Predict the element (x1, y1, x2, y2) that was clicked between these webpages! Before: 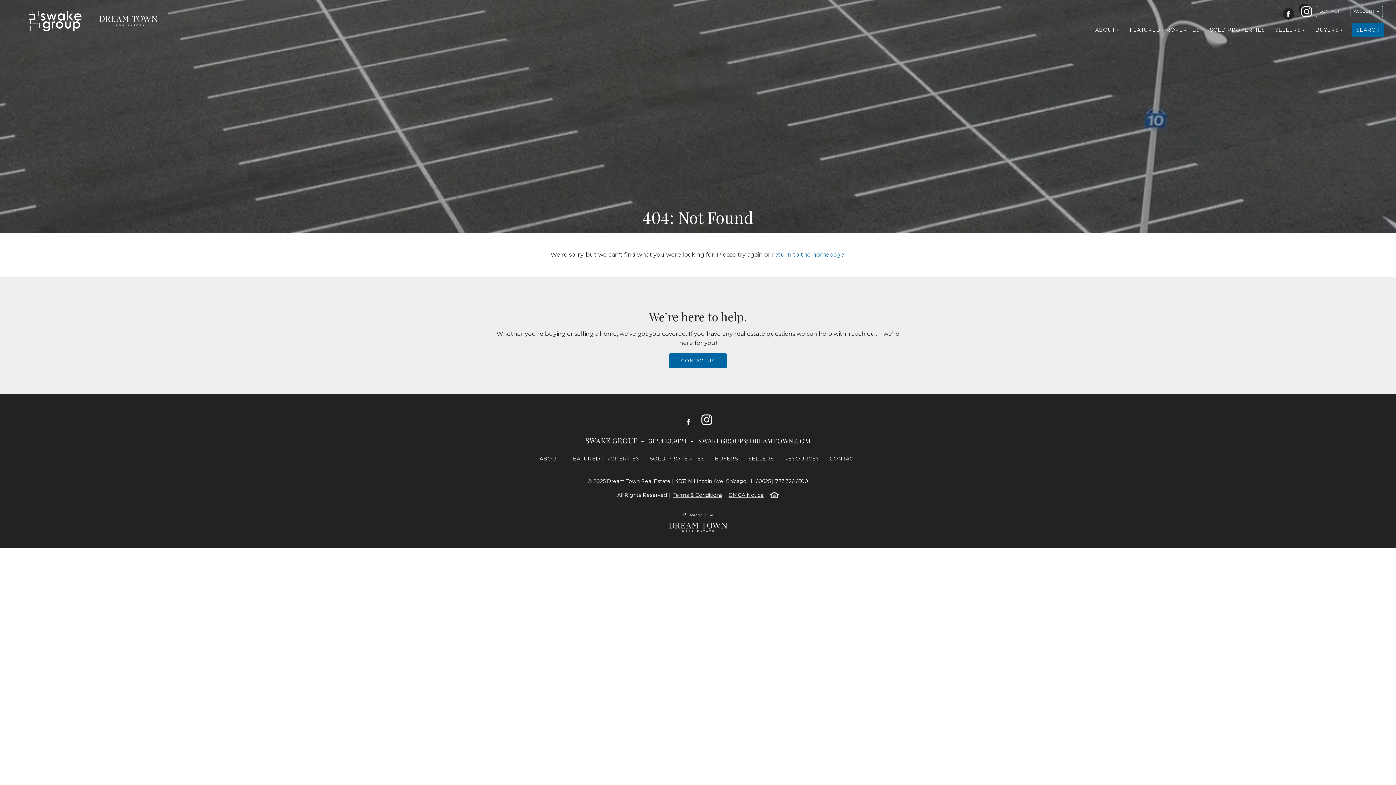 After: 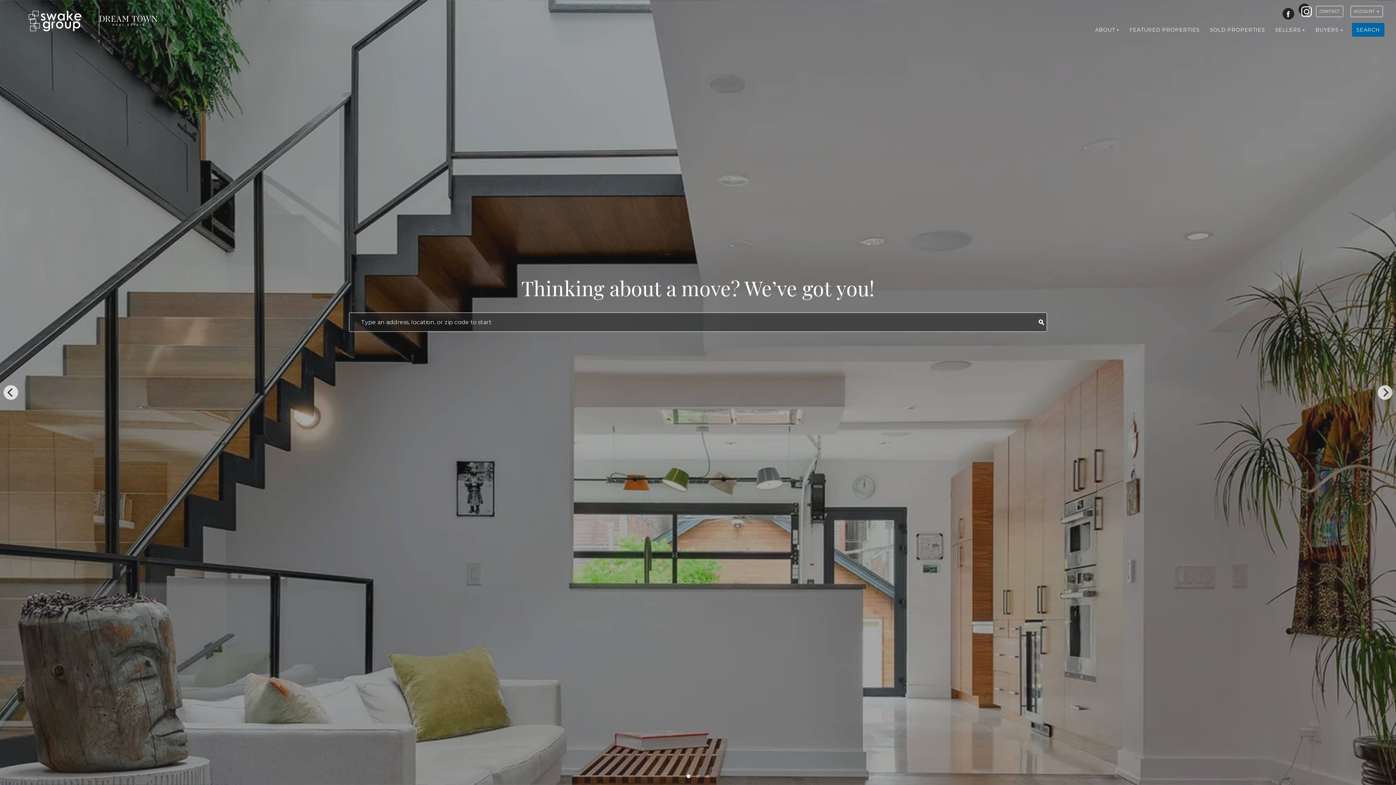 Action: bbox: (585, 435, 638, 445) label: SWAKE GROUP